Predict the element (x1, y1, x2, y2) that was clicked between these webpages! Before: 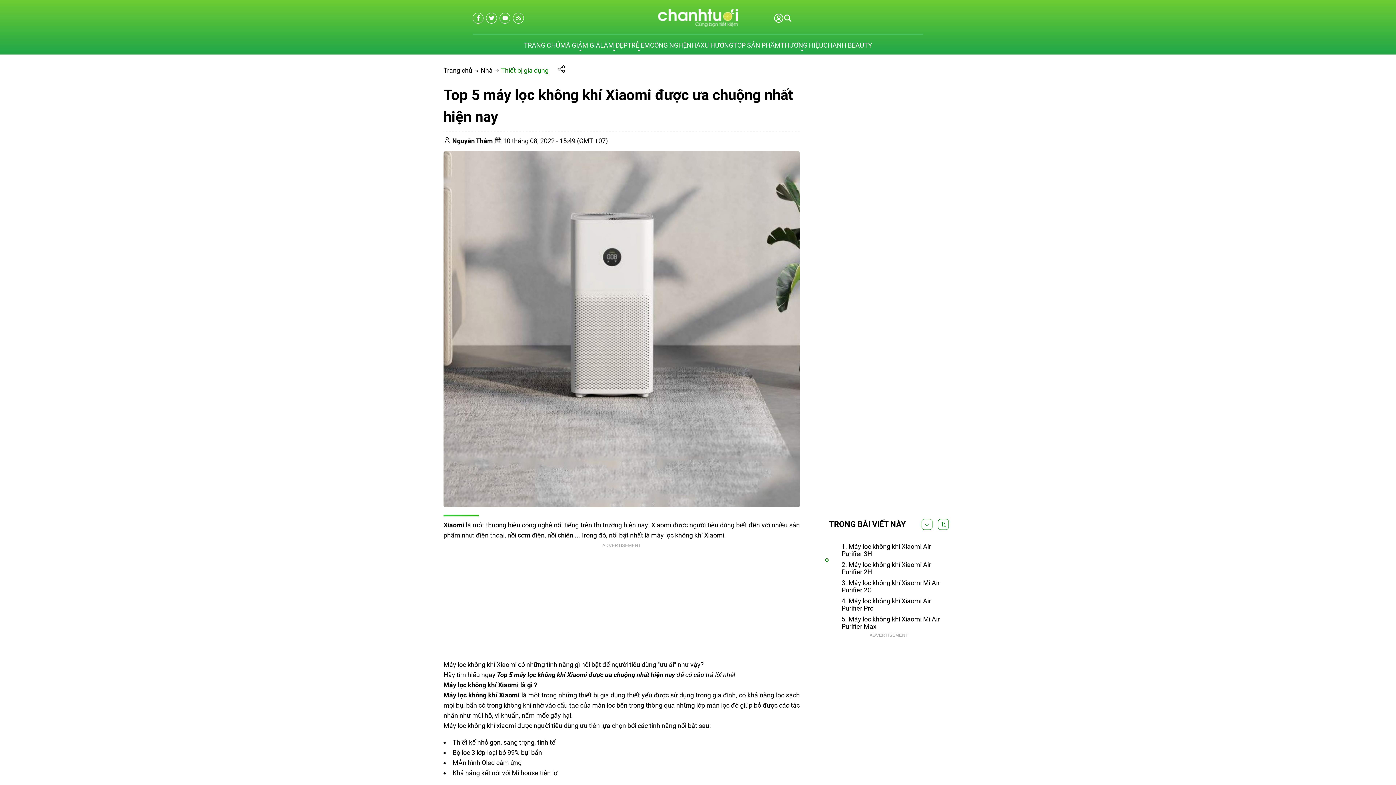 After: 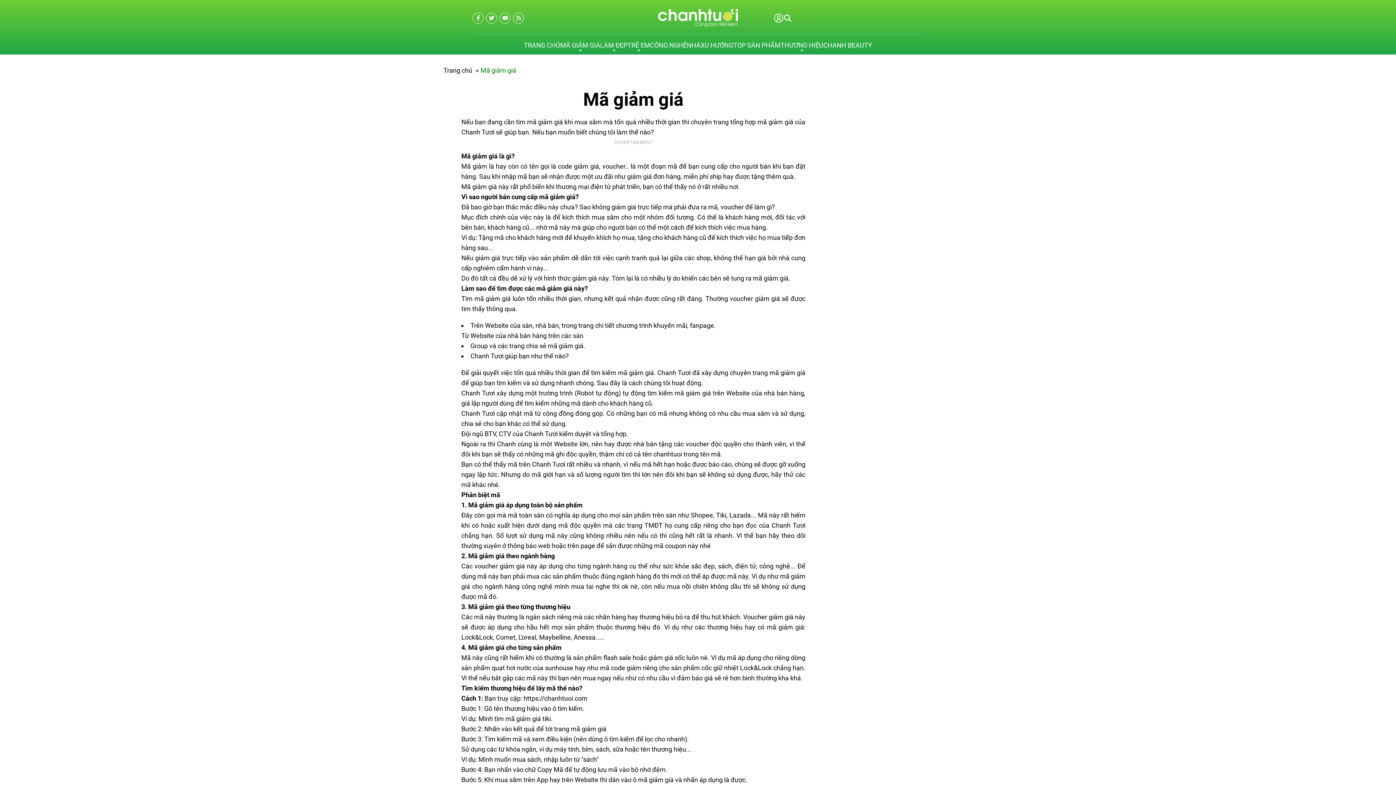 Action: label: MÃ GIẢM GIÁ bbox: (560, 36, 600, 54)